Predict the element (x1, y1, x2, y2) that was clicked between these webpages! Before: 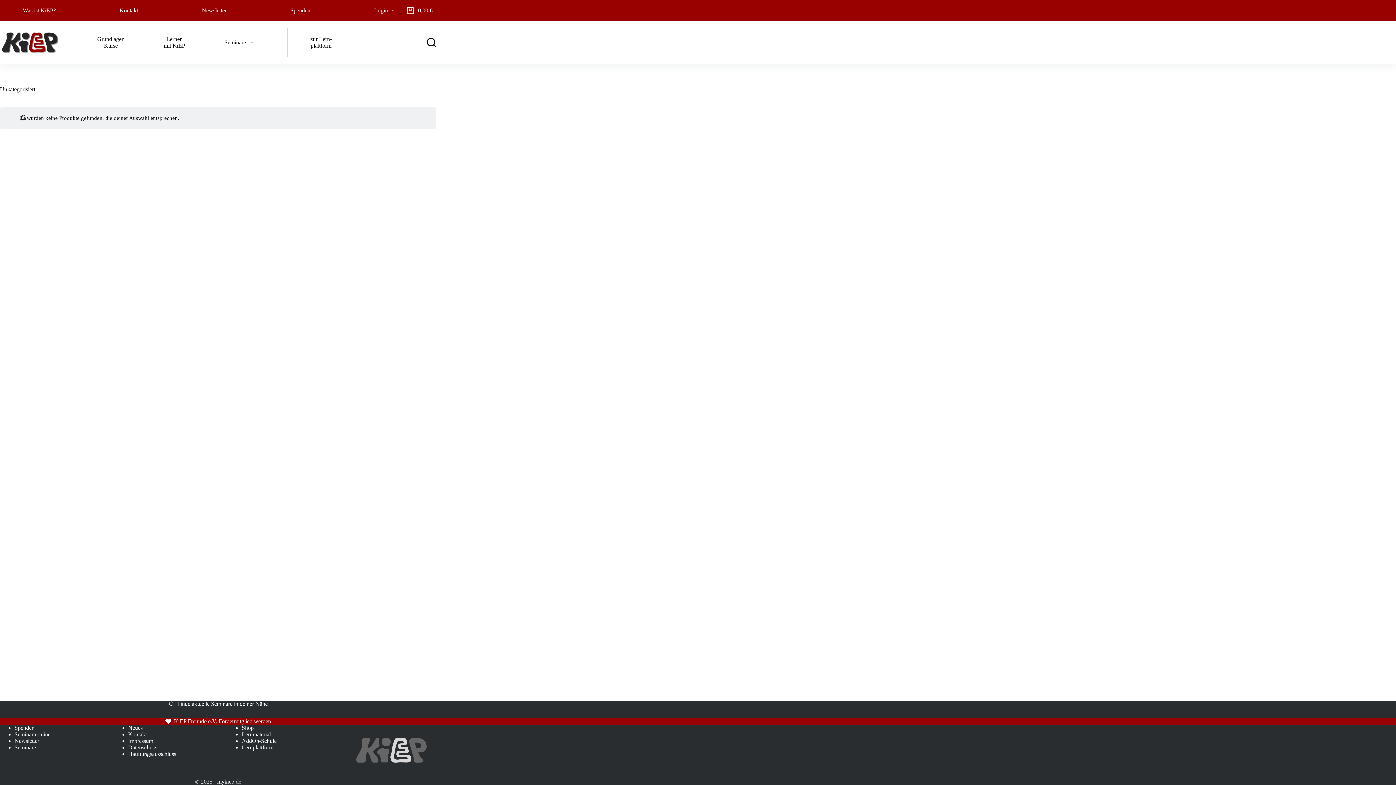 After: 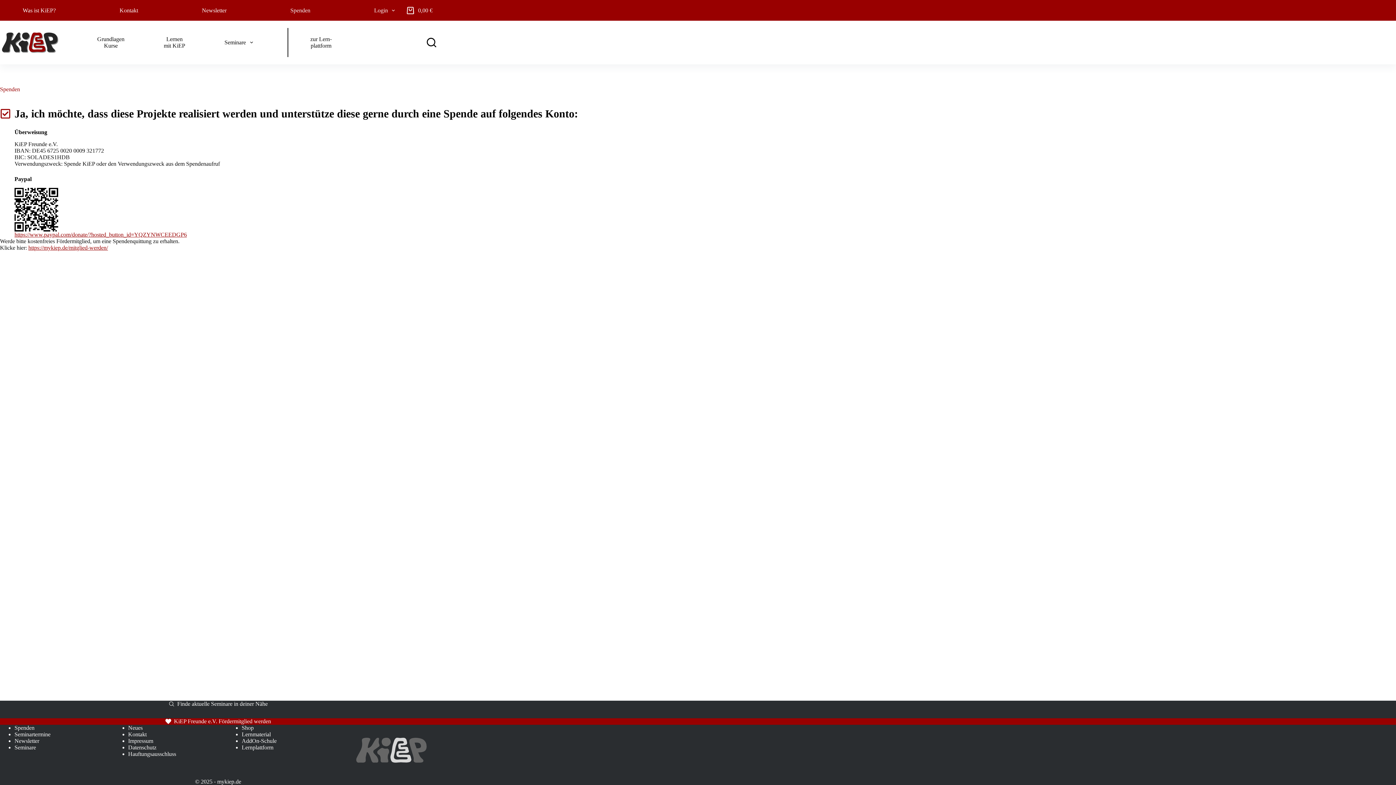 Action: label: Spenden bbox: (285, 0, 314, 20)